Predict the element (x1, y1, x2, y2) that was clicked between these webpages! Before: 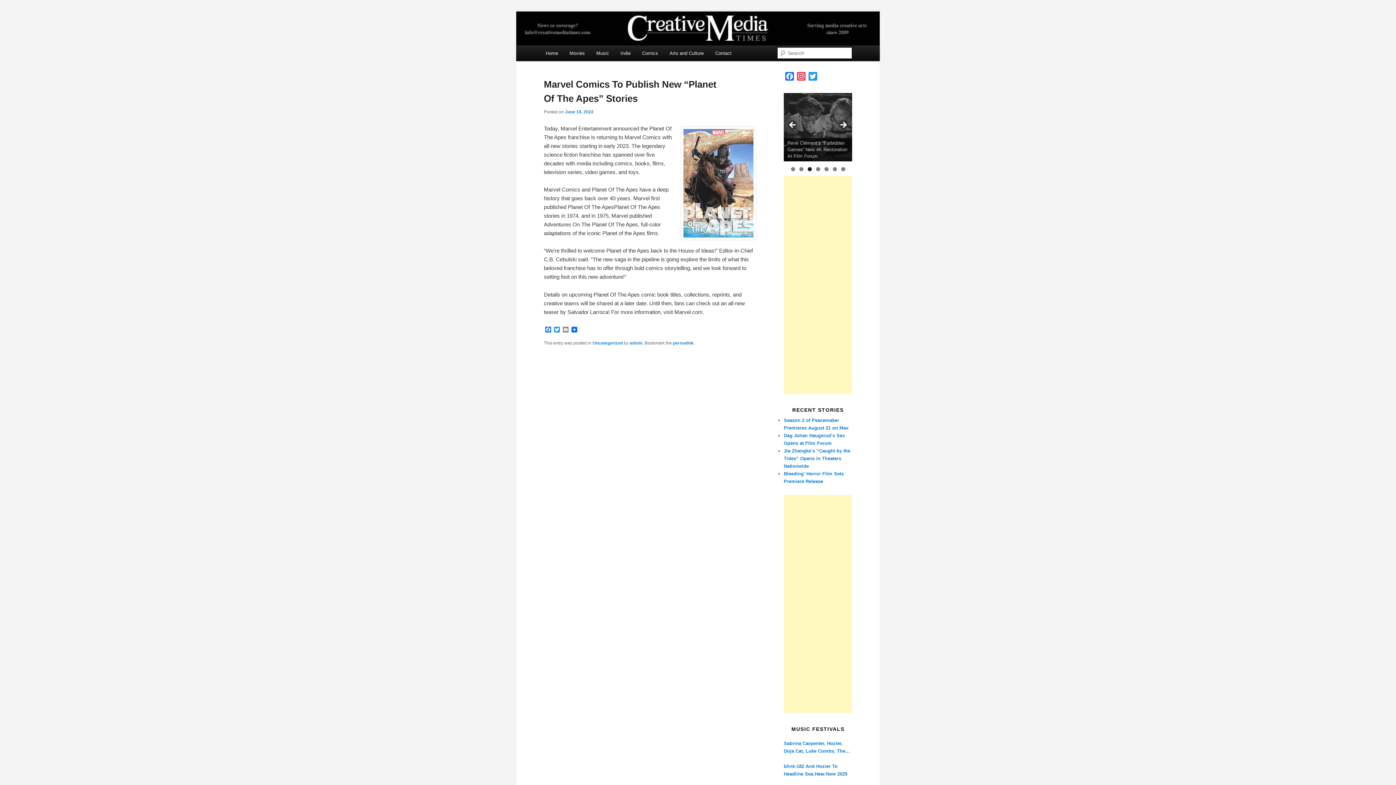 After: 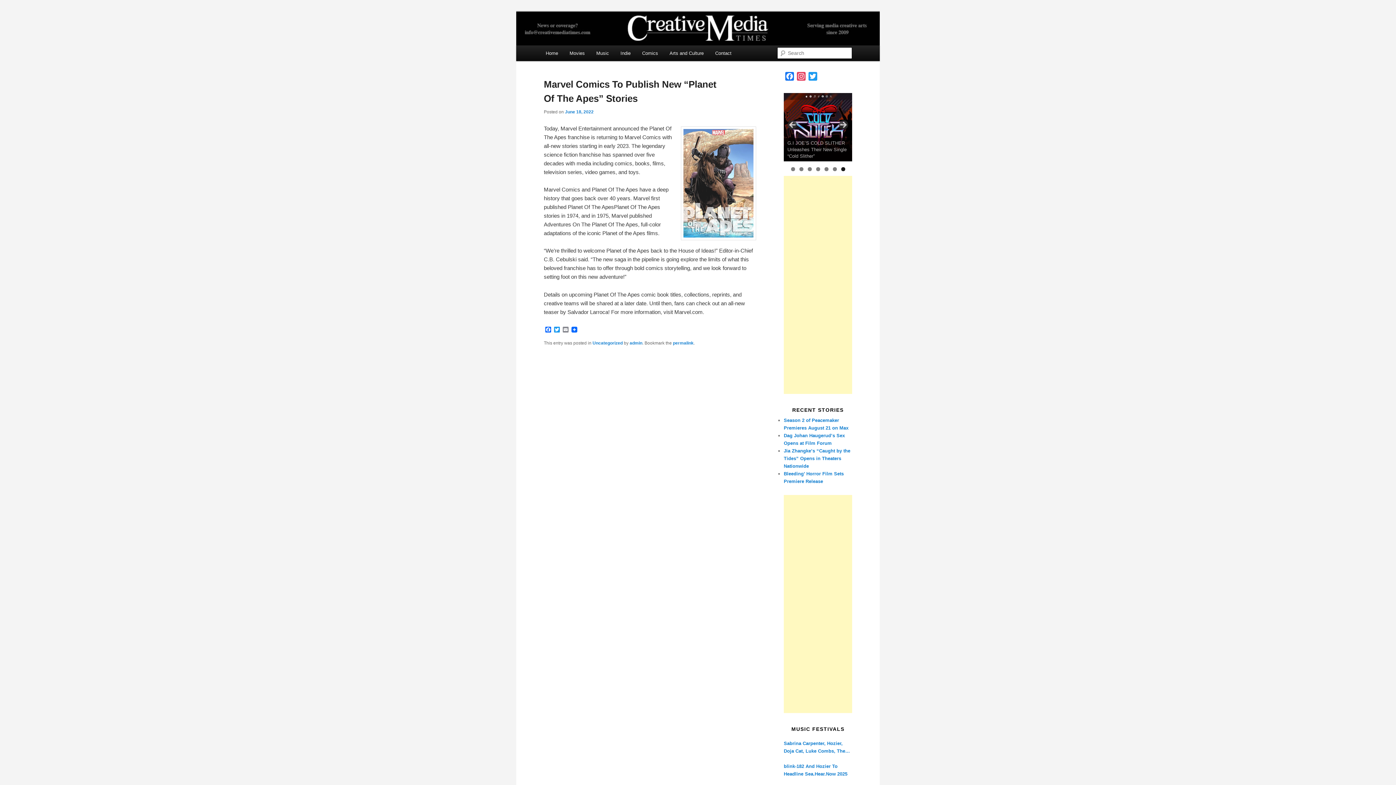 Action: bbox: (841, 167, 845, 171) label: 7